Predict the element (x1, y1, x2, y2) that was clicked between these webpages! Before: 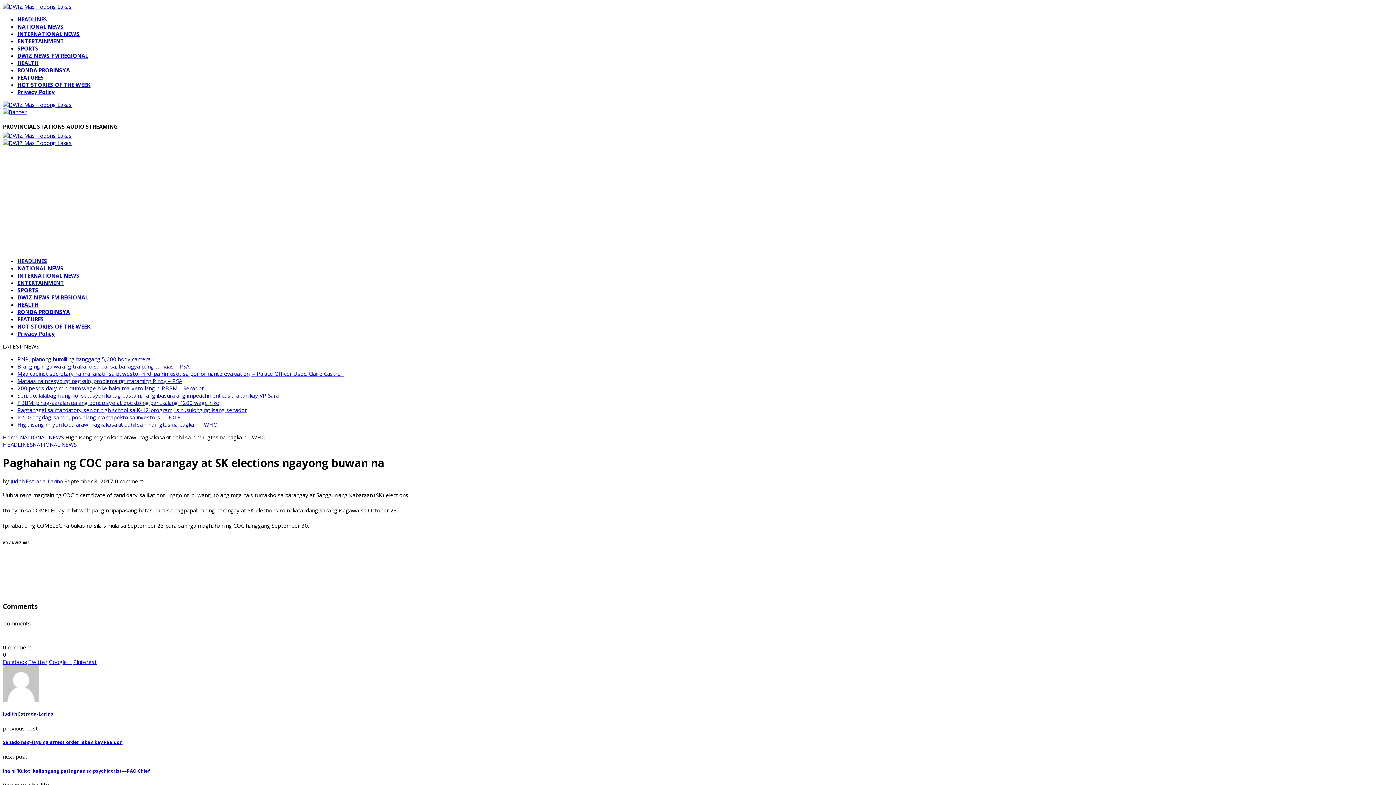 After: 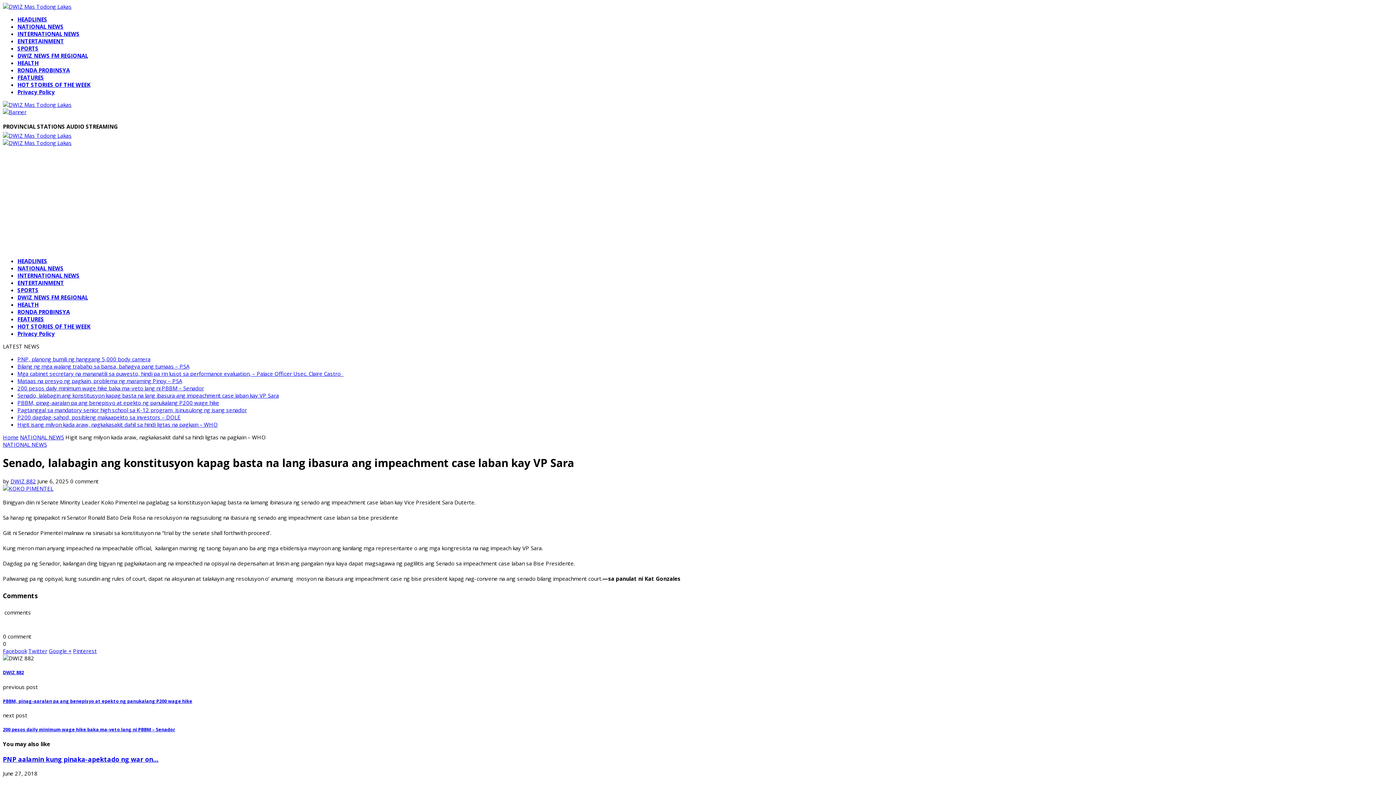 Action: label: Senado, lalabagin ang konstitusyon kapag basta na lang ibasura ang impeachment case laban kay VP Sara bbox: (17, 391, 278, 399)